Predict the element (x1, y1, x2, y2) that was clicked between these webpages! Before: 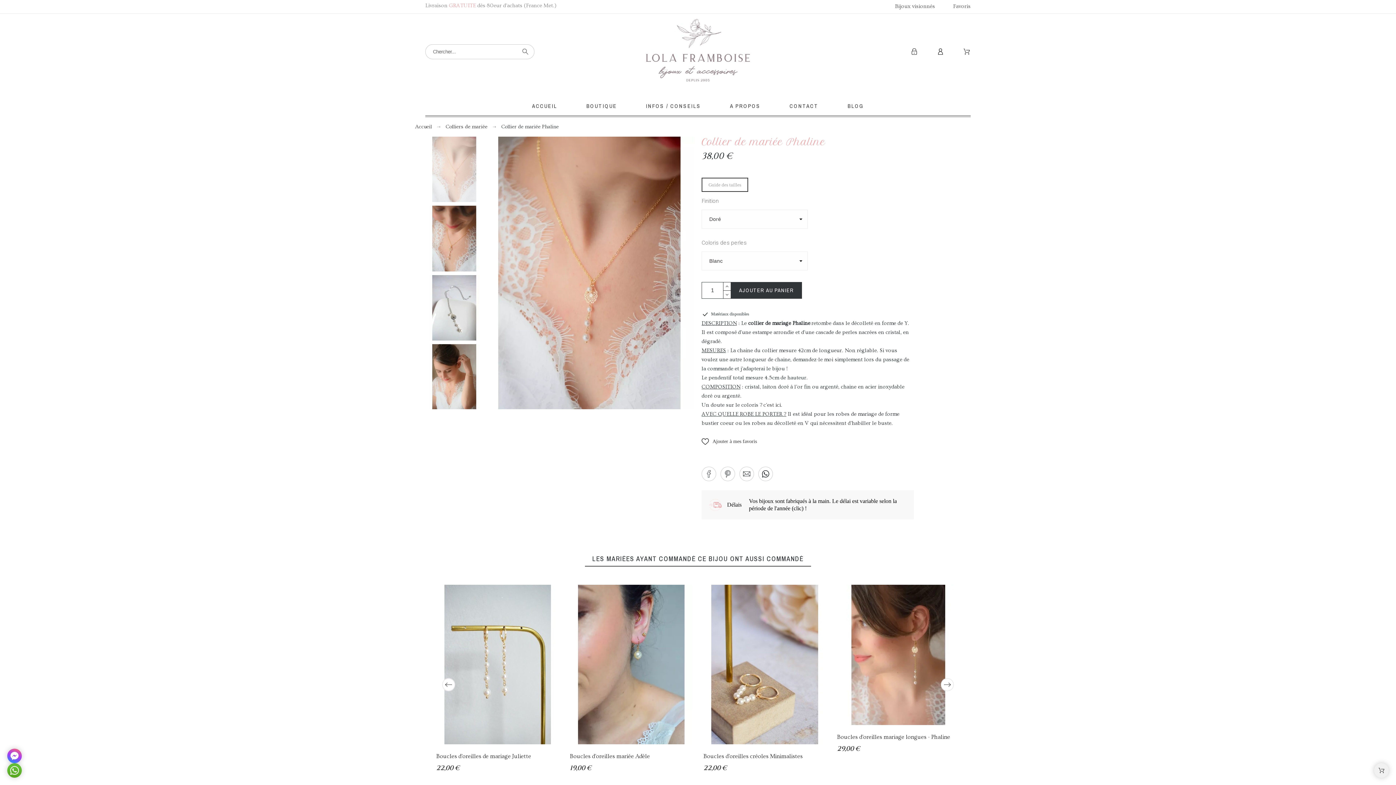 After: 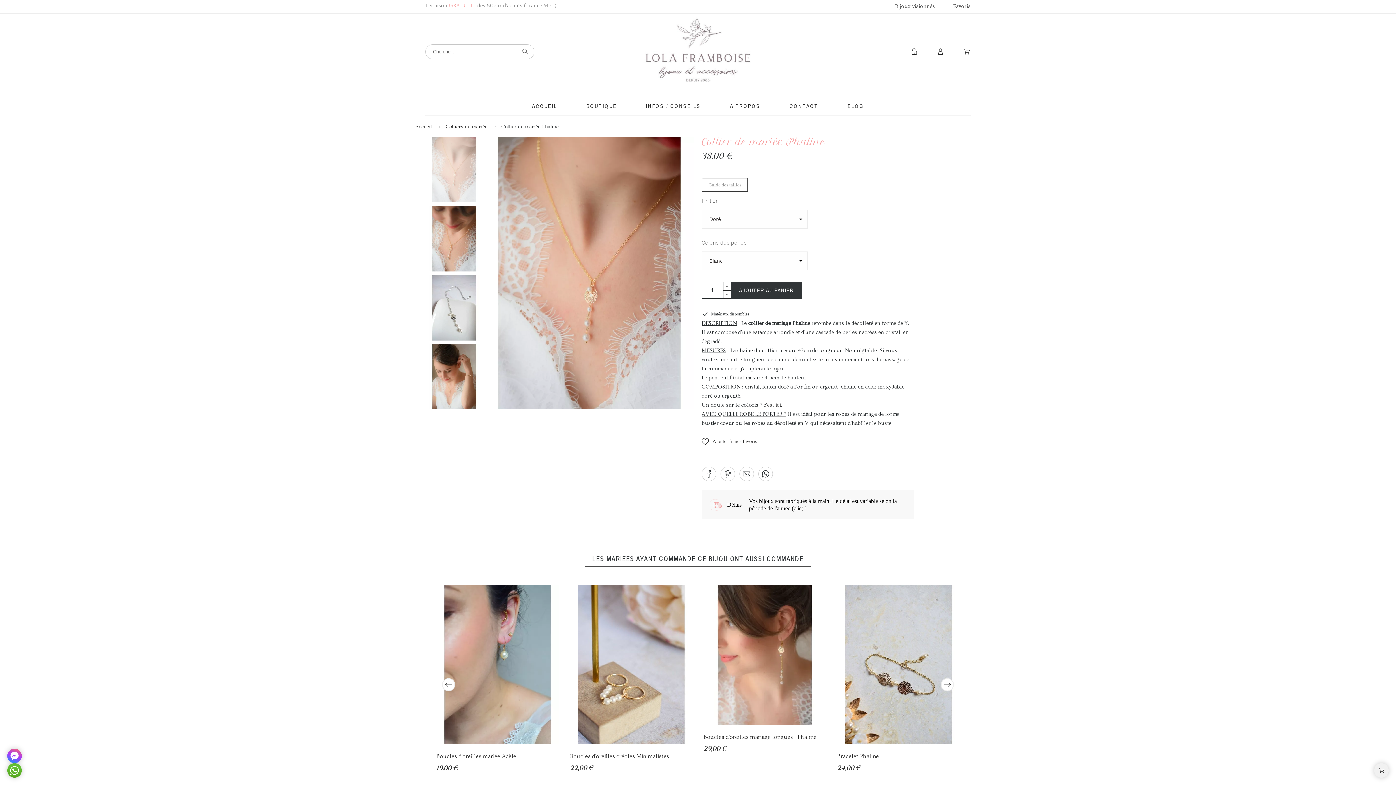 Action: bbox: (941, 678, 954, 691) label: Next